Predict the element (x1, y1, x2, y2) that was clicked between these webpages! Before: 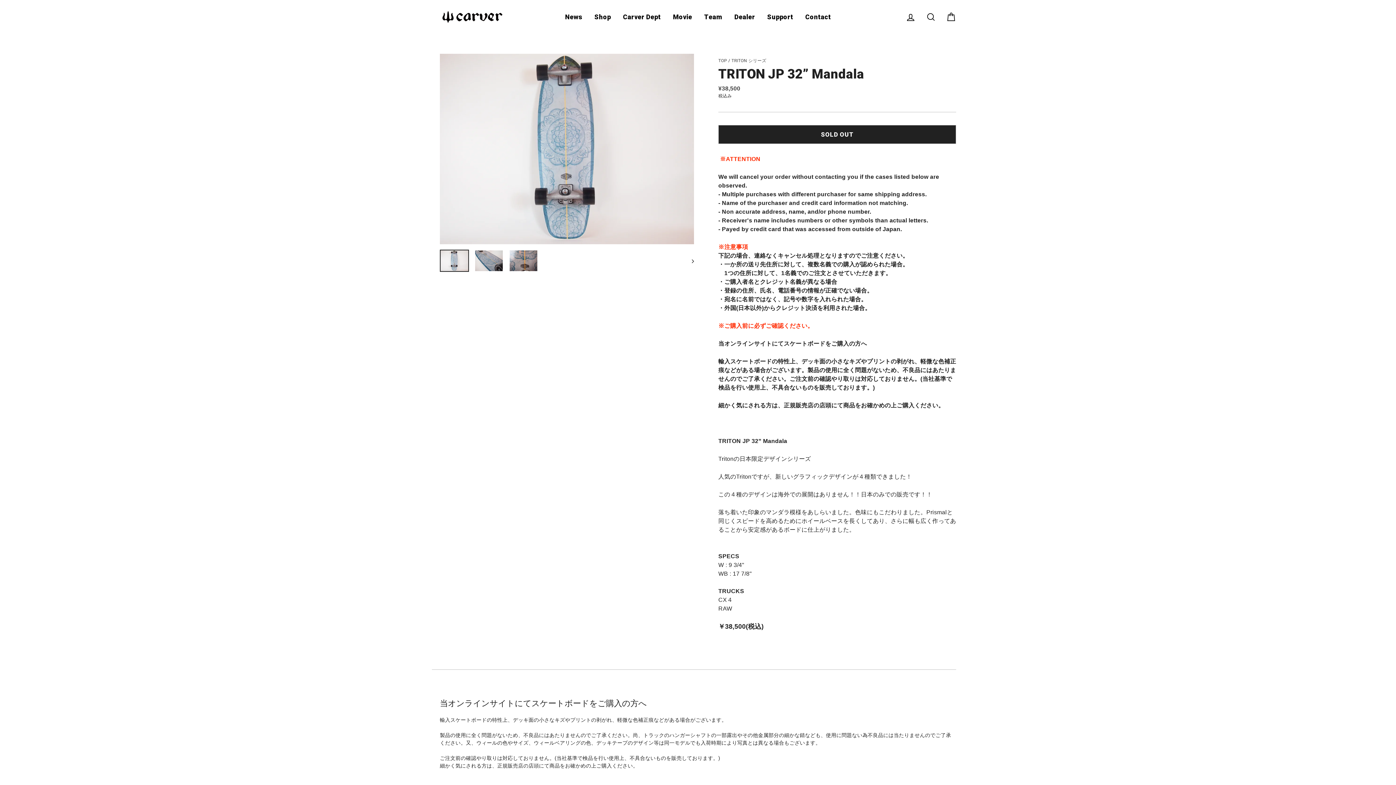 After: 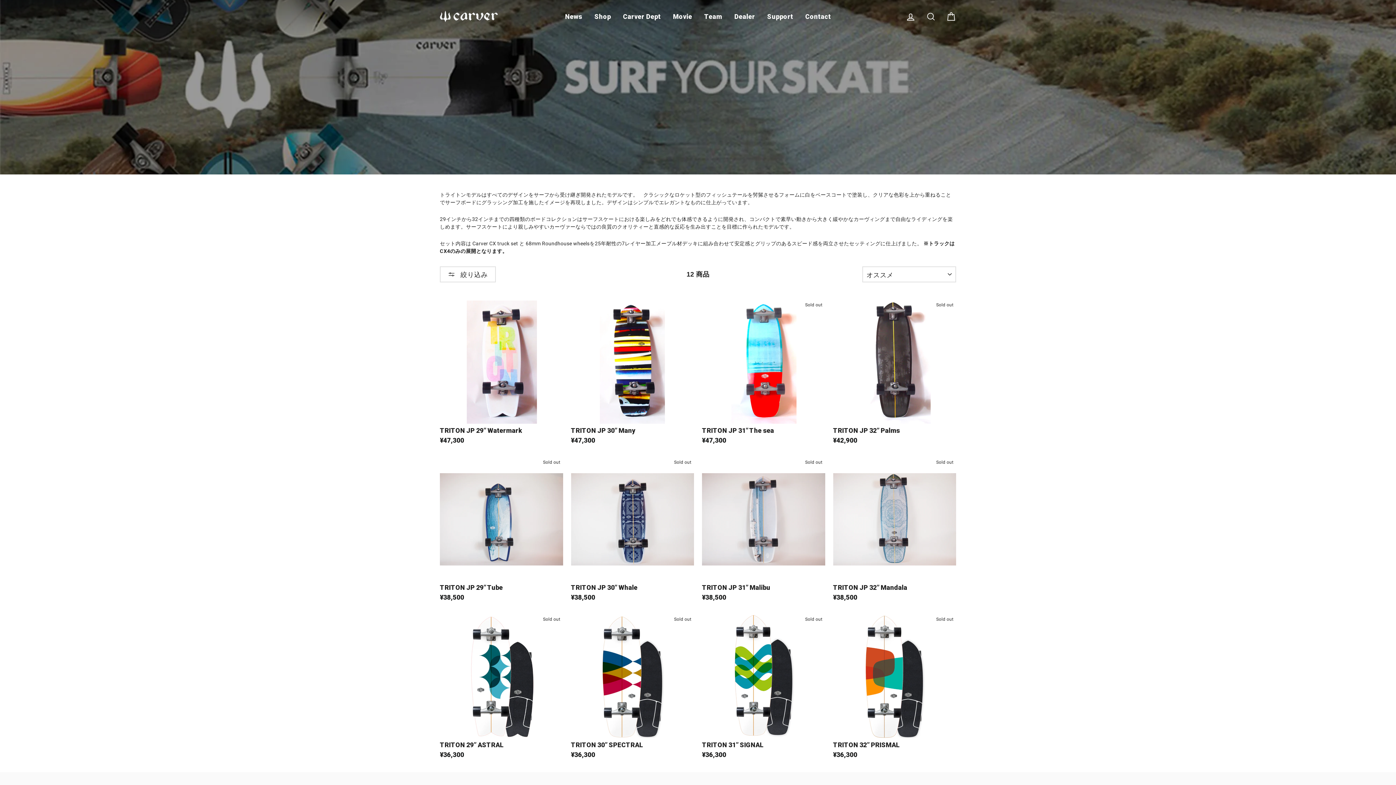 Action: bbox: (731, 58, 766, 63) label: TRITON シリーズ